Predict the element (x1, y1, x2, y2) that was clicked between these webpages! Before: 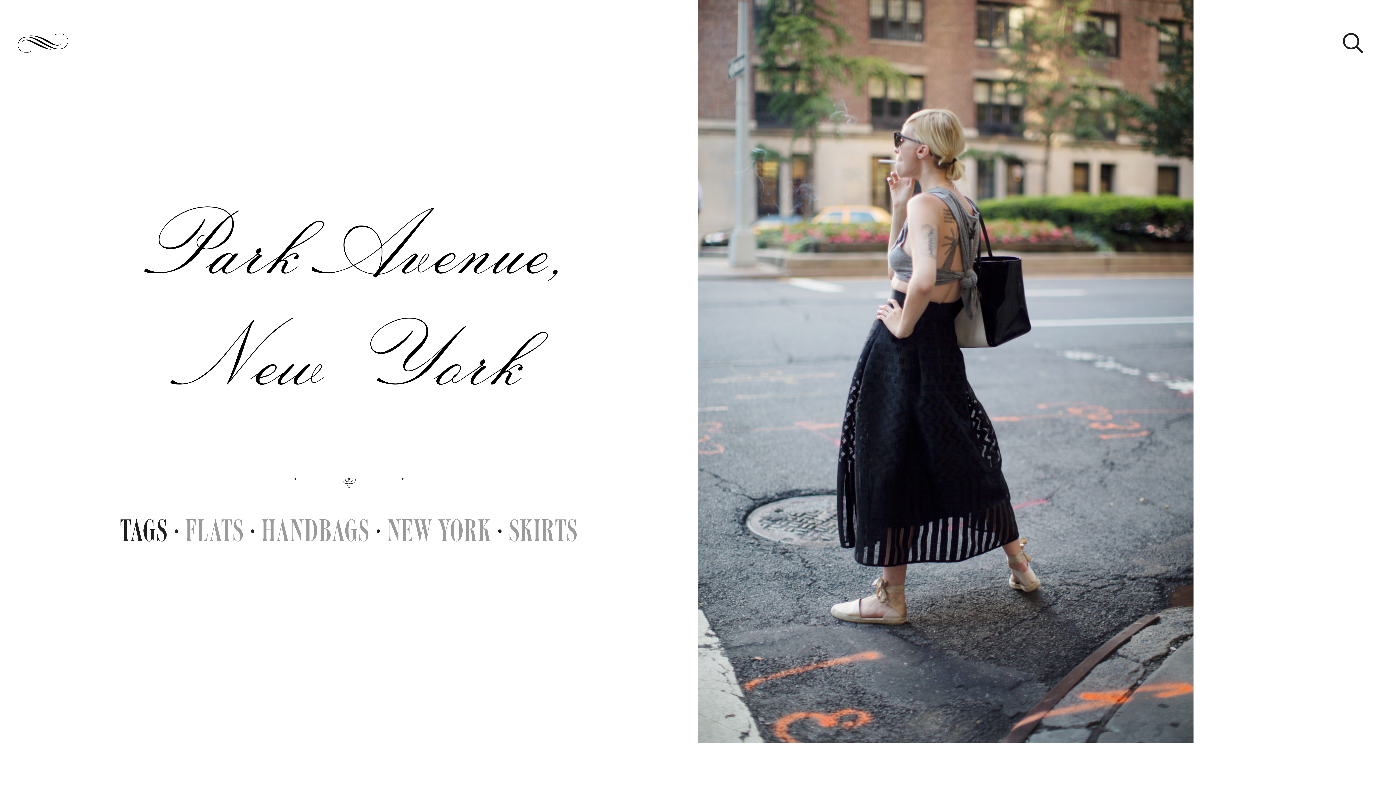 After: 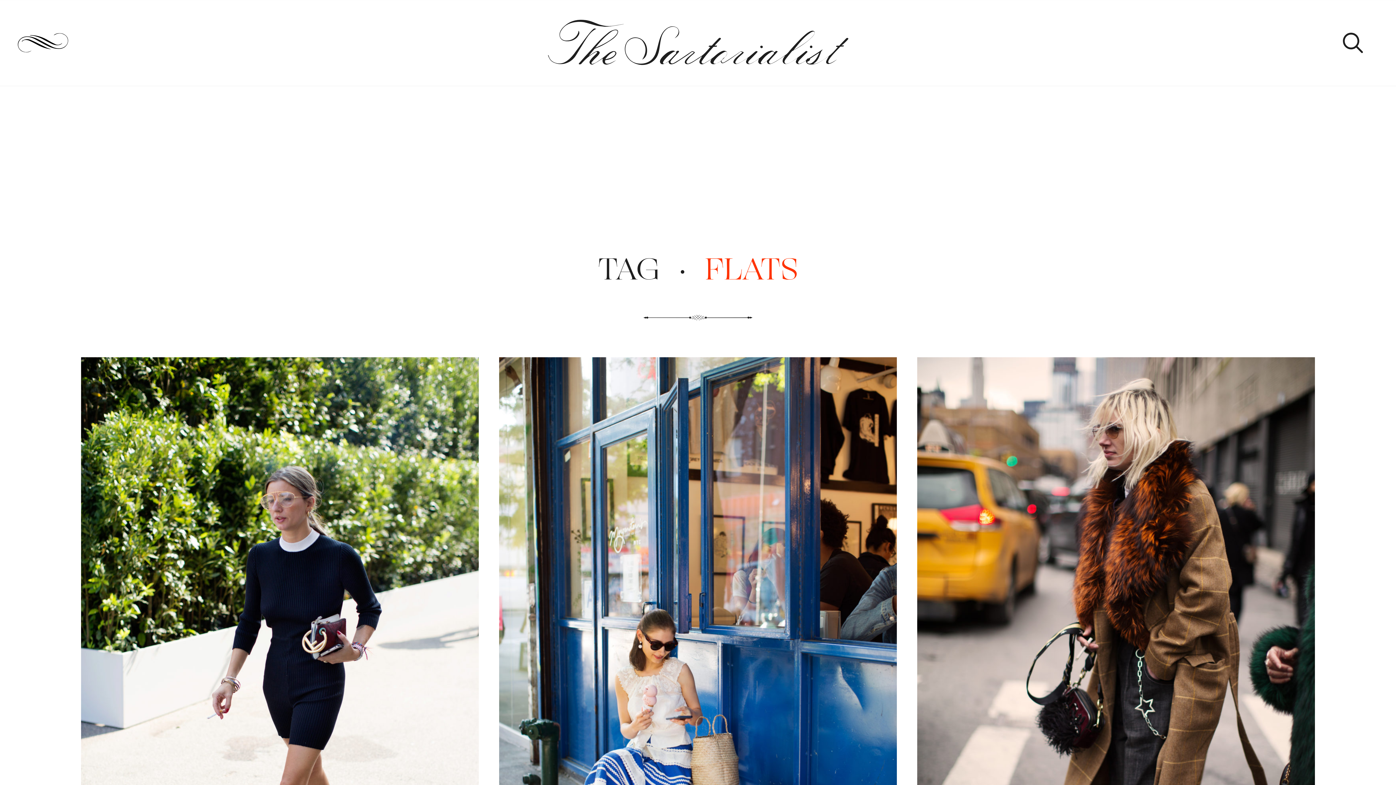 Action: label: FLATS bbox: (185, 519, 244, 548)